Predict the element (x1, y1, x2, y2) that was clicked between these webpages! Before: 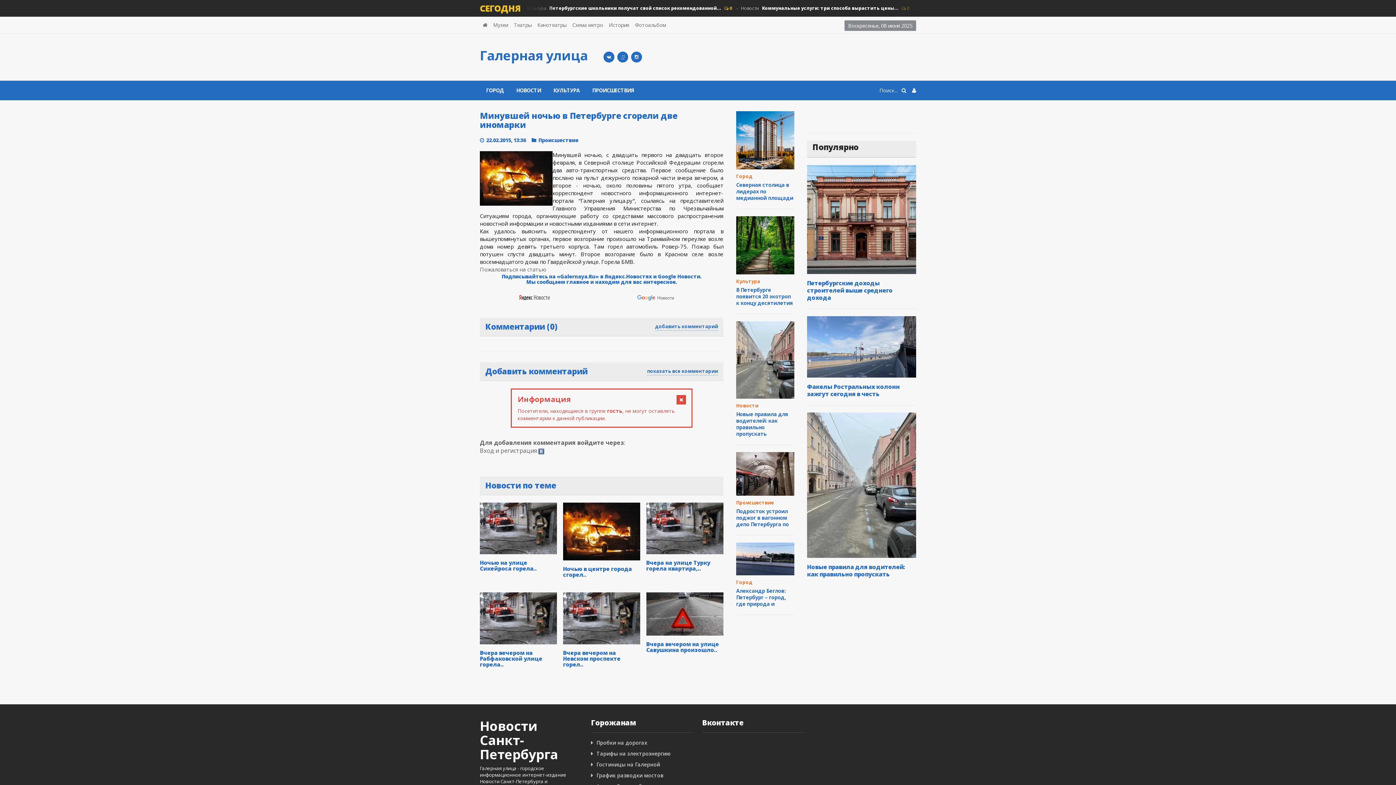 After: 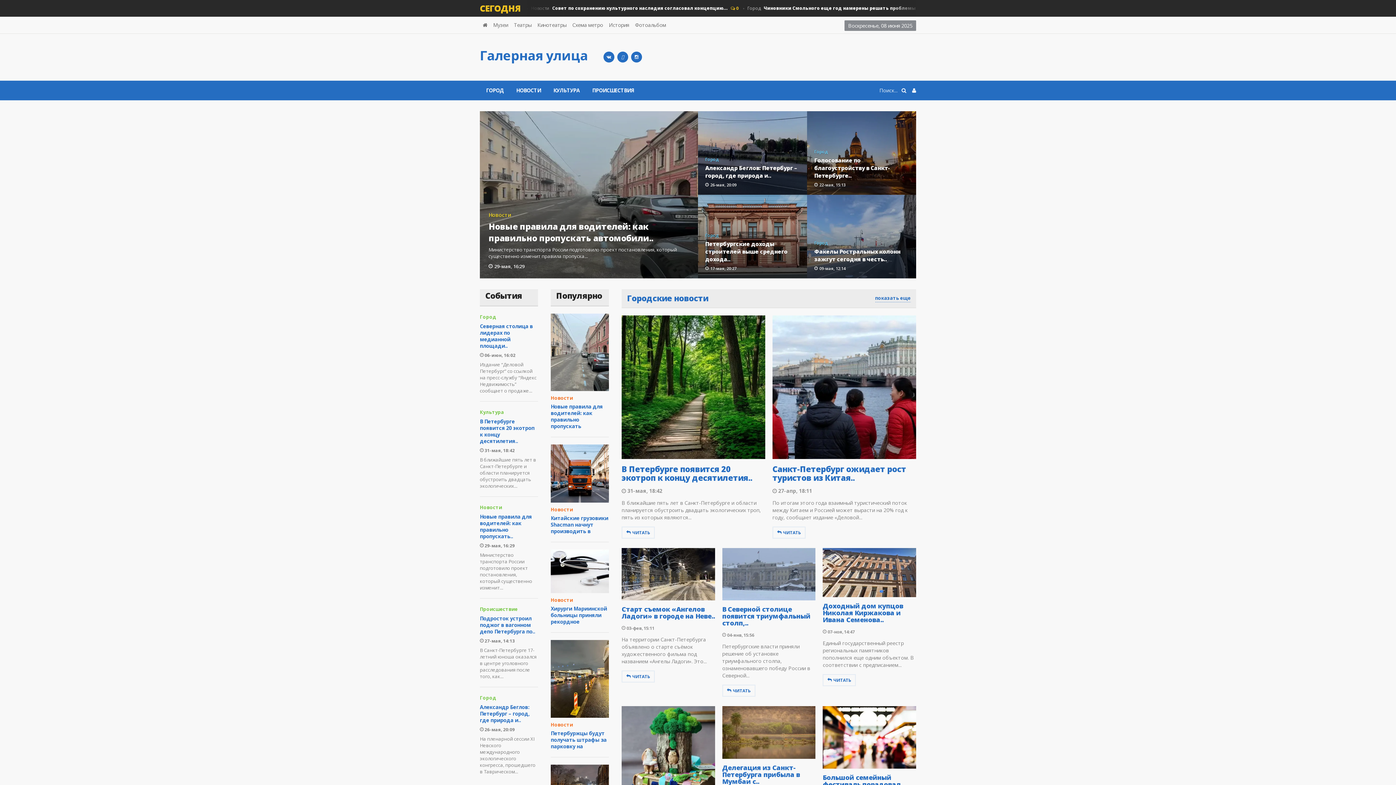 Action: bbox: (480, 16, 490, 33)